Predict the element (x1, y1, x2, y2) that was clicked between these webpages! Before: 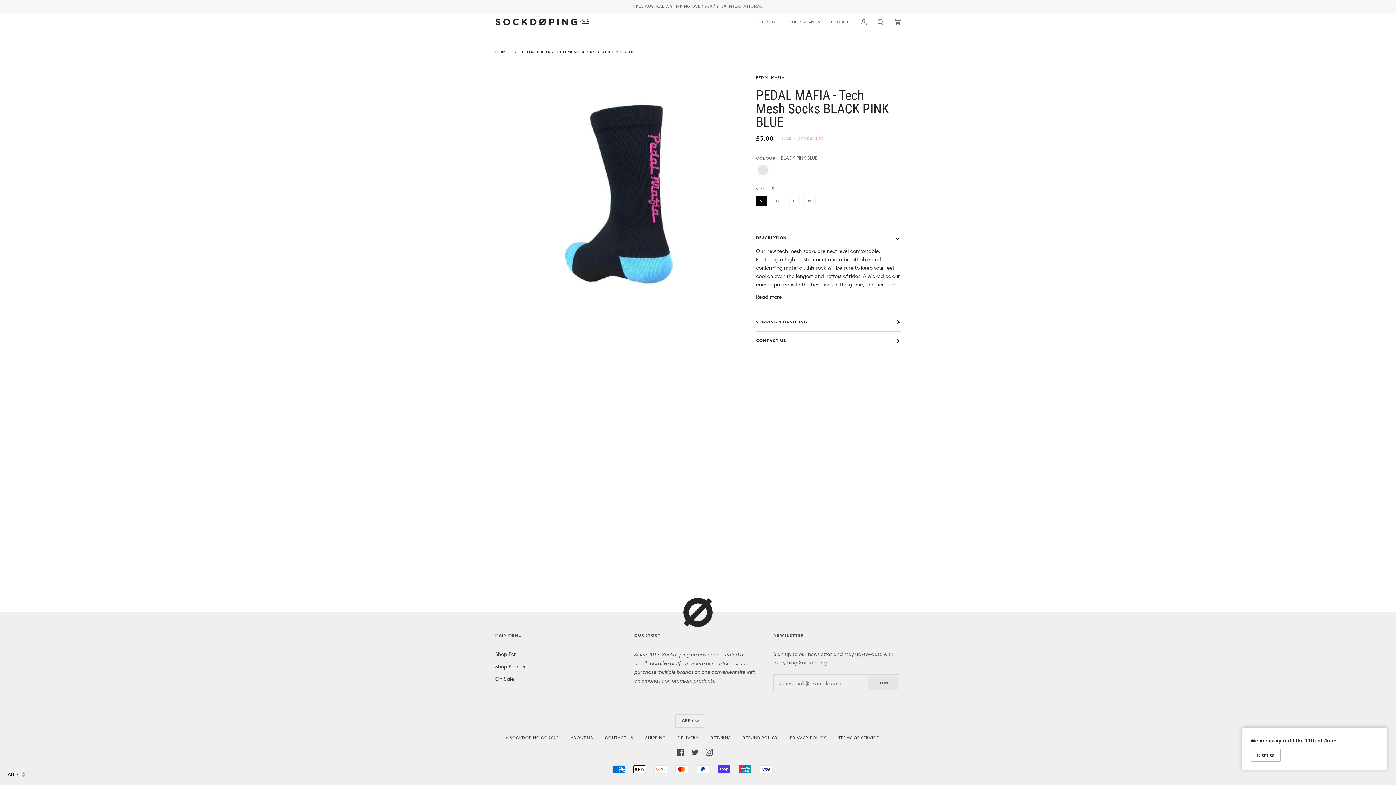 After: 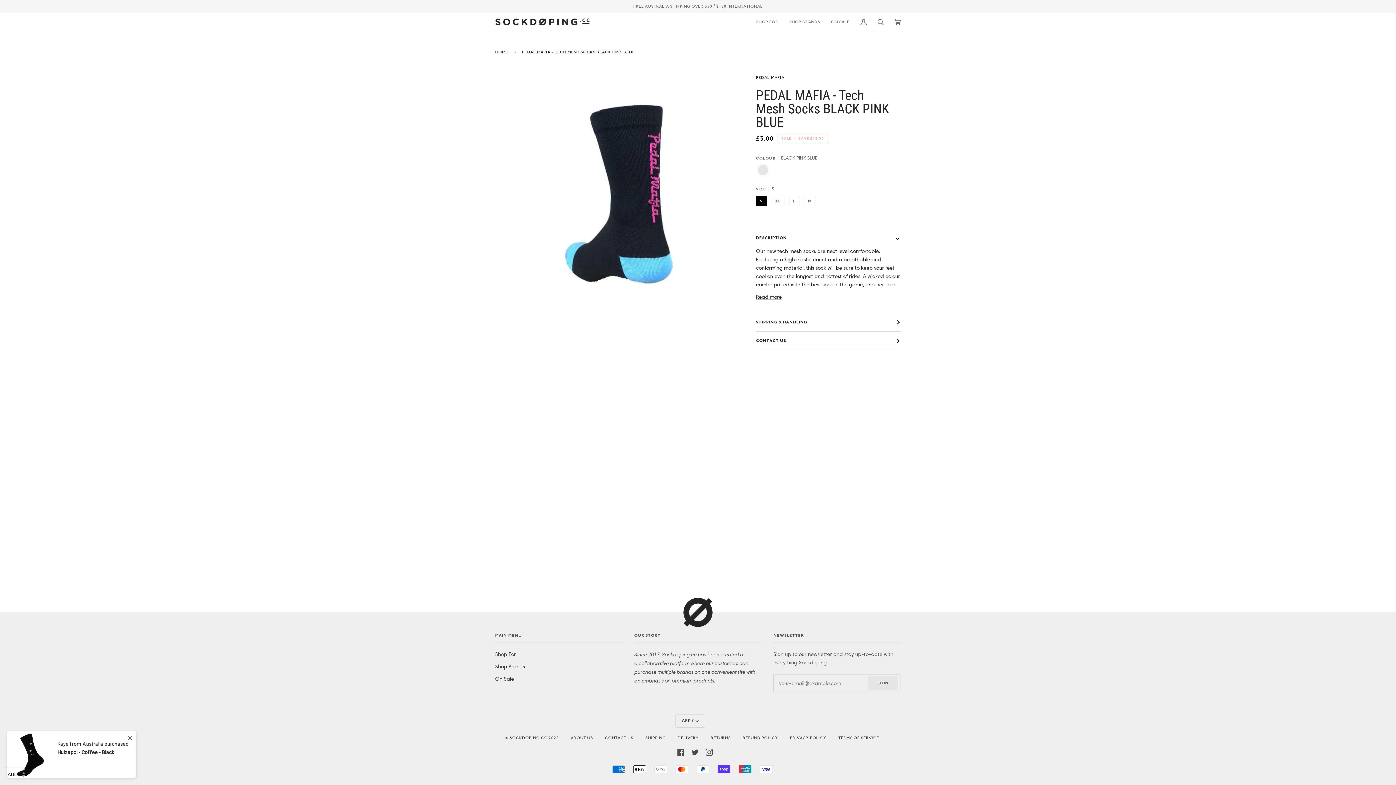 Action: label: Dismiss bbox: (1250, 749, 1281, 762)